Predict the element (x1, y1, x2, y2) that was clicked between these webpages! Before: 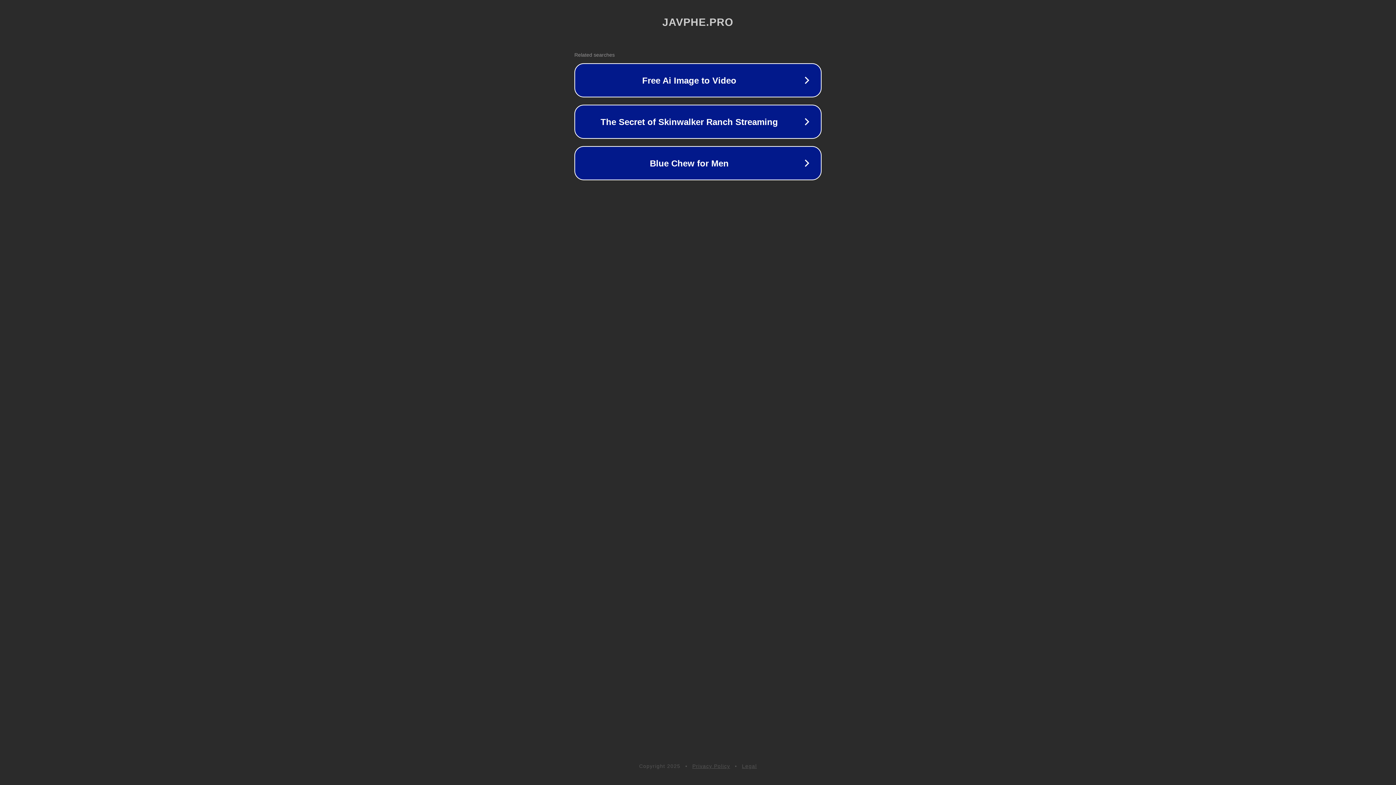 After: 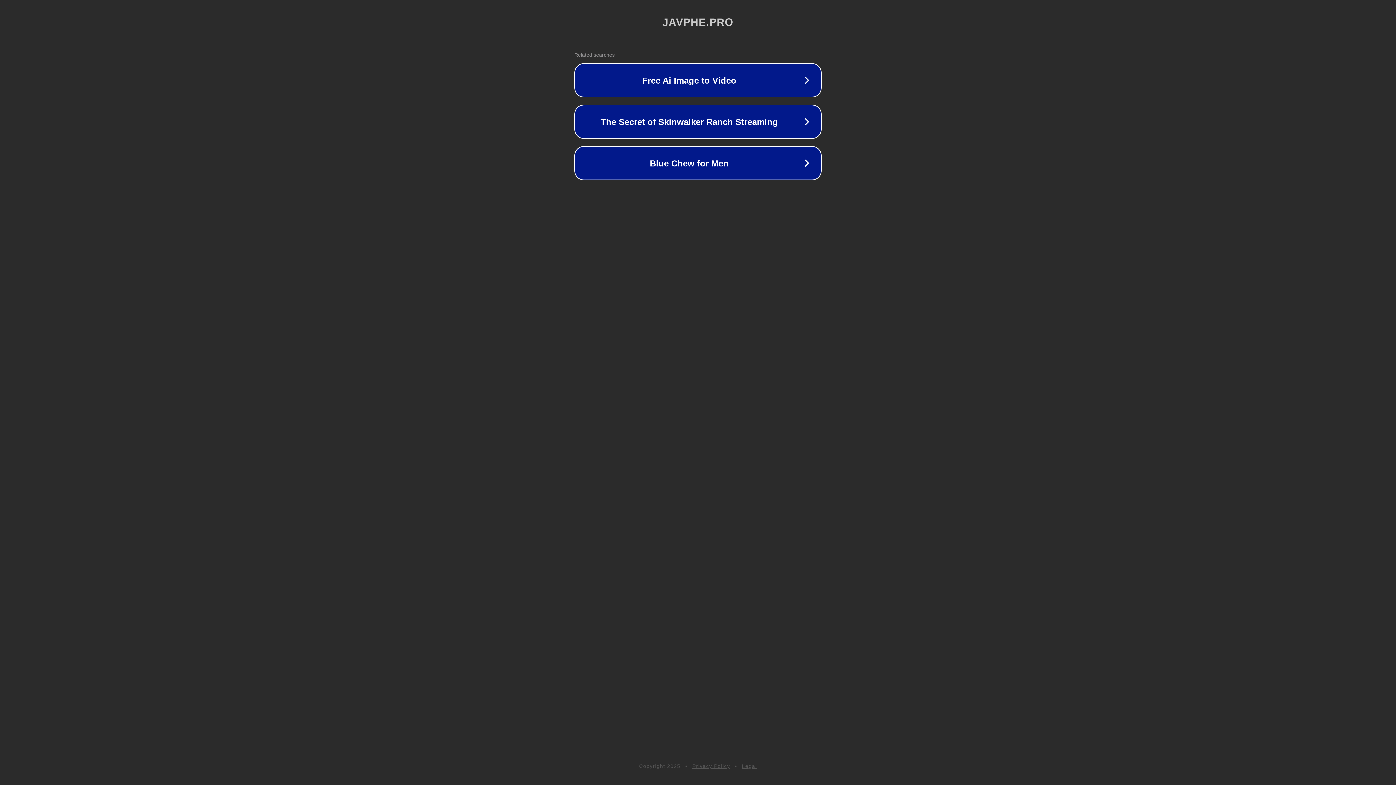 Action: bbox: (742, 763, 757, 769) label: Legal